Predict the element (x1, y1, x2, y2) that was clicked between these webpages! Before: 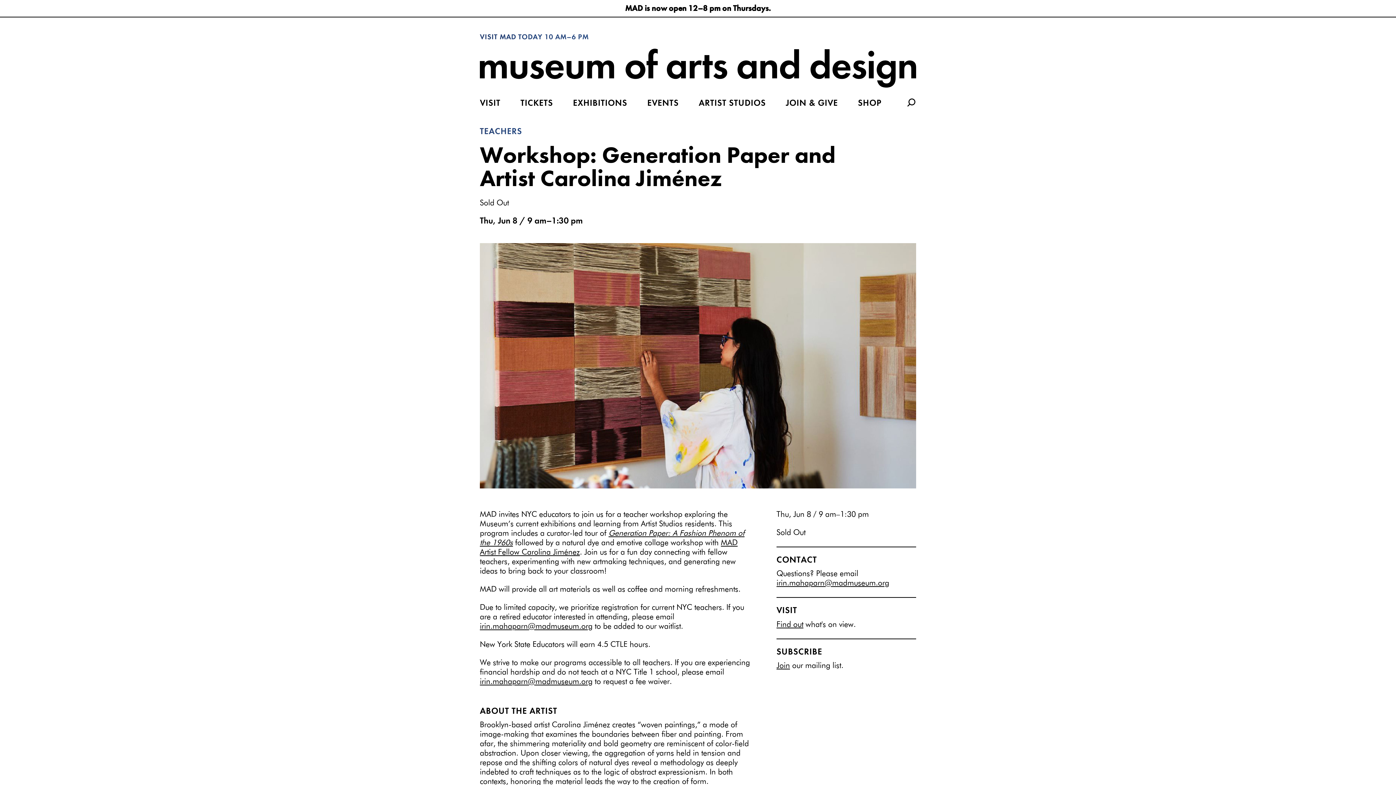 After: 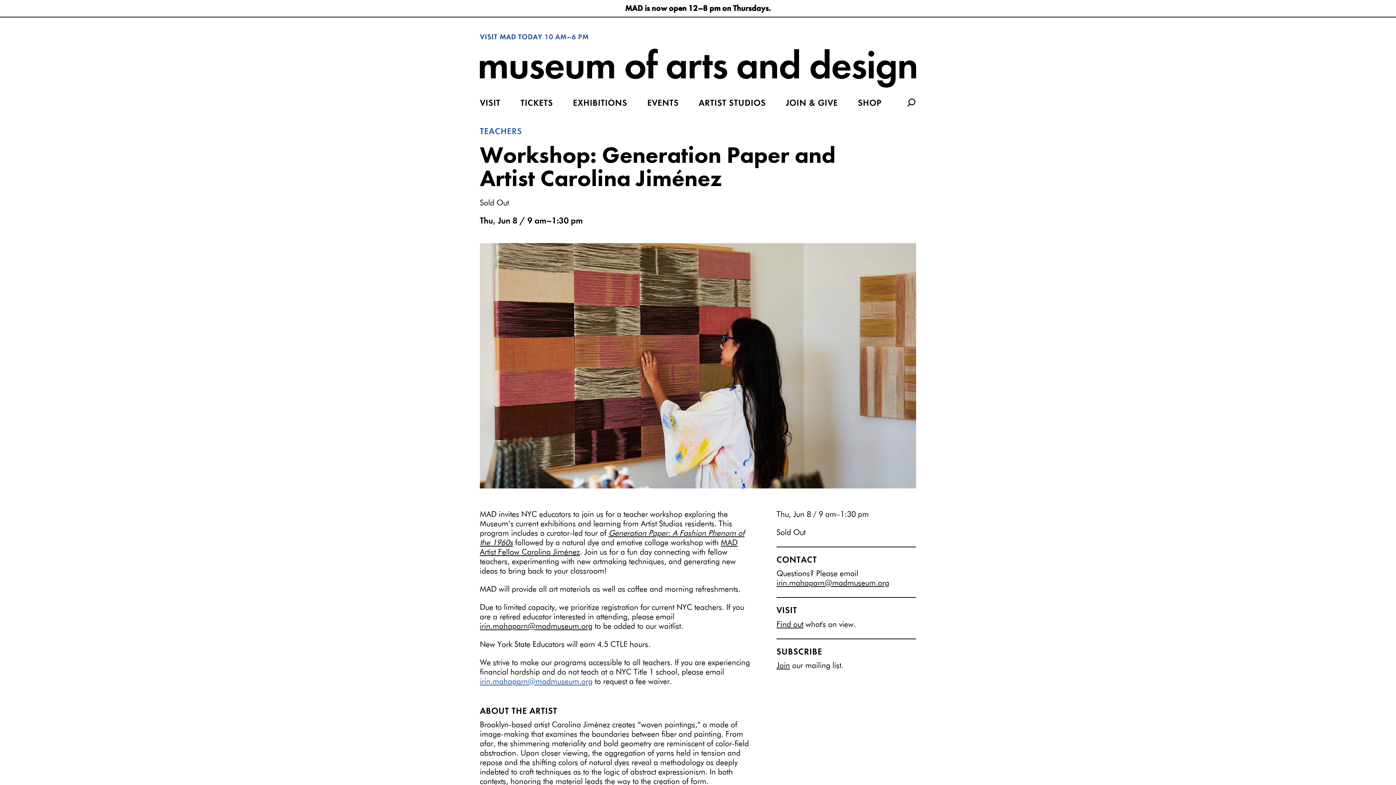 Action: bbox: (480, 678, 592, 686) label: irin.mahaparn@madmuseum.org